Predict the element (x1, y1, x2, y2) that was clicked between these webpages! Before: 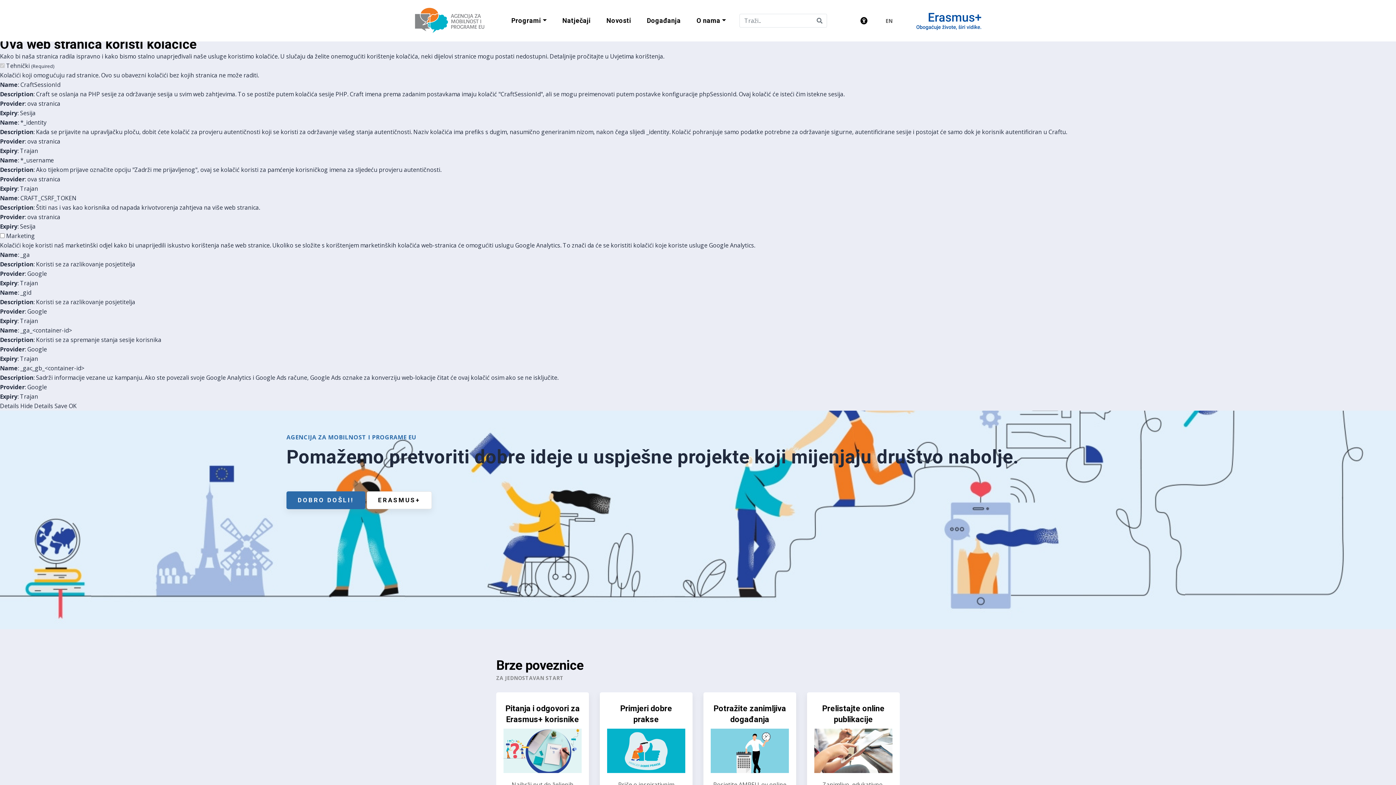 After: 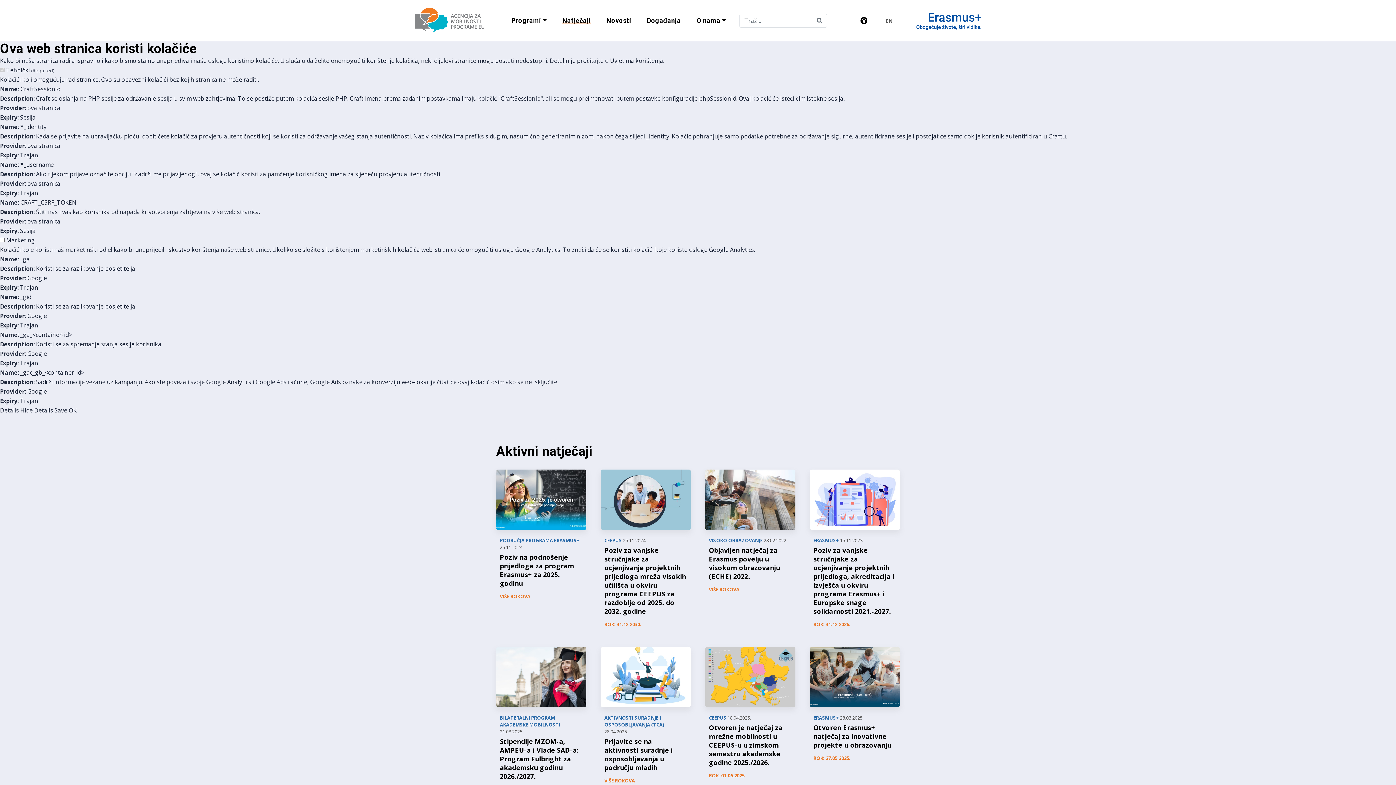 Action: bbox: (554, 9, 598, 32) label: Natječaji